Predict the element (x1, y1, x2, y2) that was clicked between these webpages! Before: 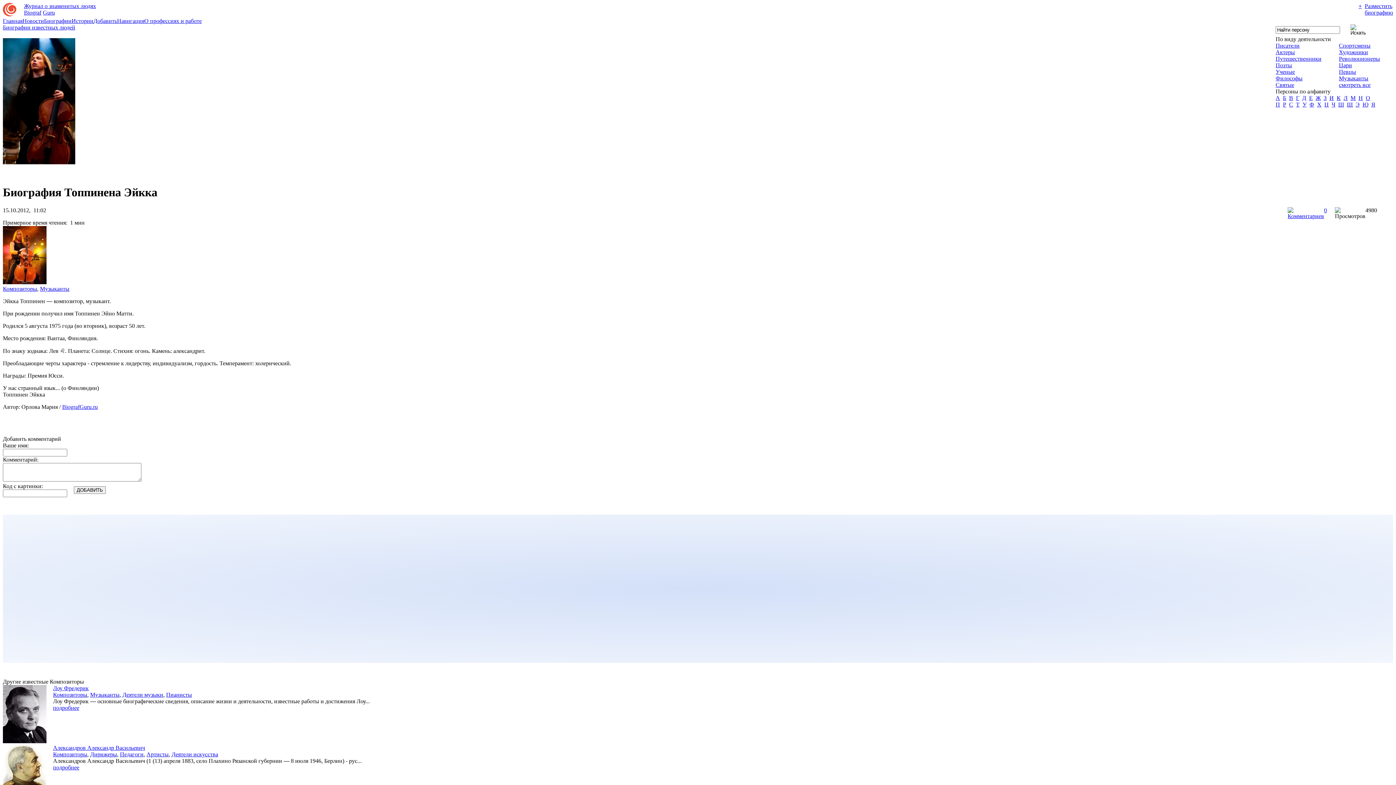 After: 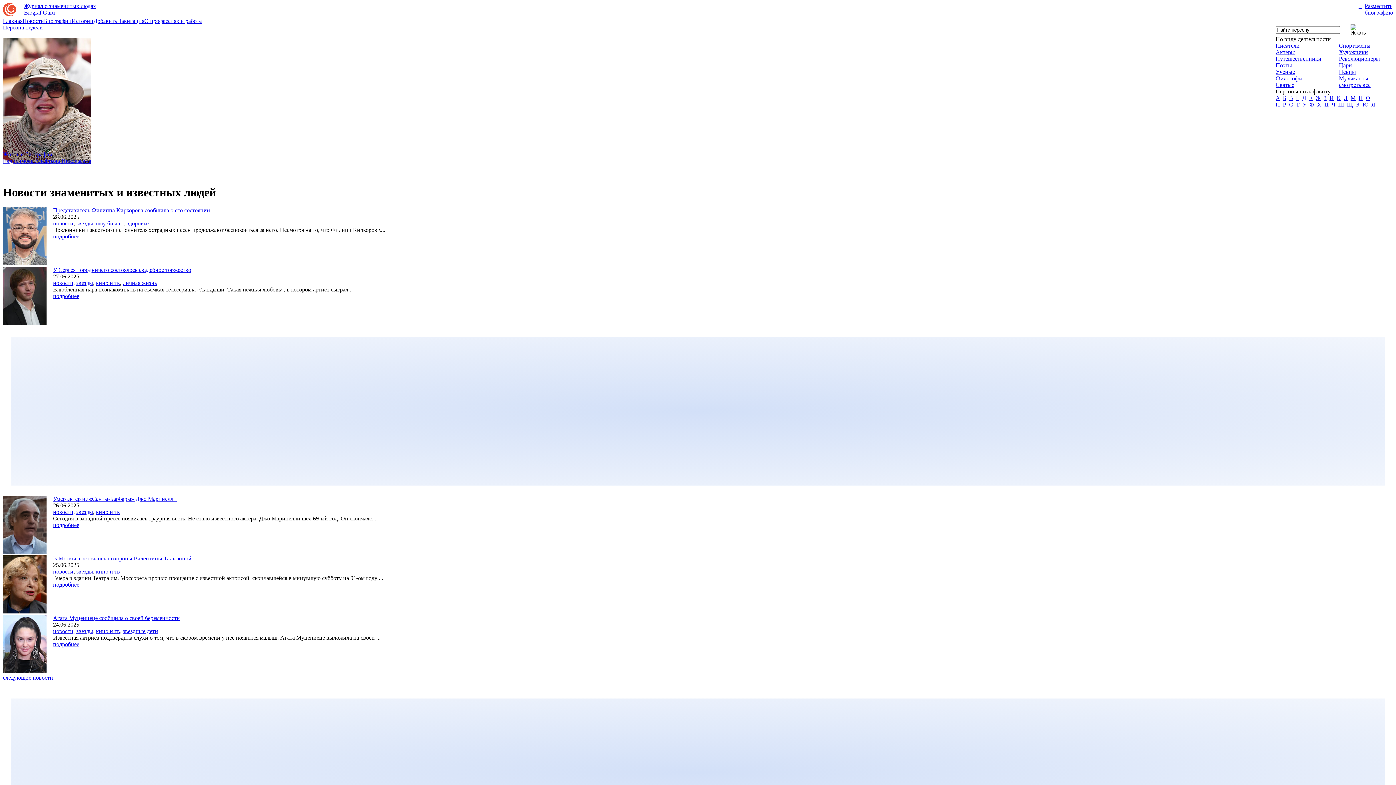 Action: label: Журнал о знаменитых людях bbox: (24, 2, 96, 9)